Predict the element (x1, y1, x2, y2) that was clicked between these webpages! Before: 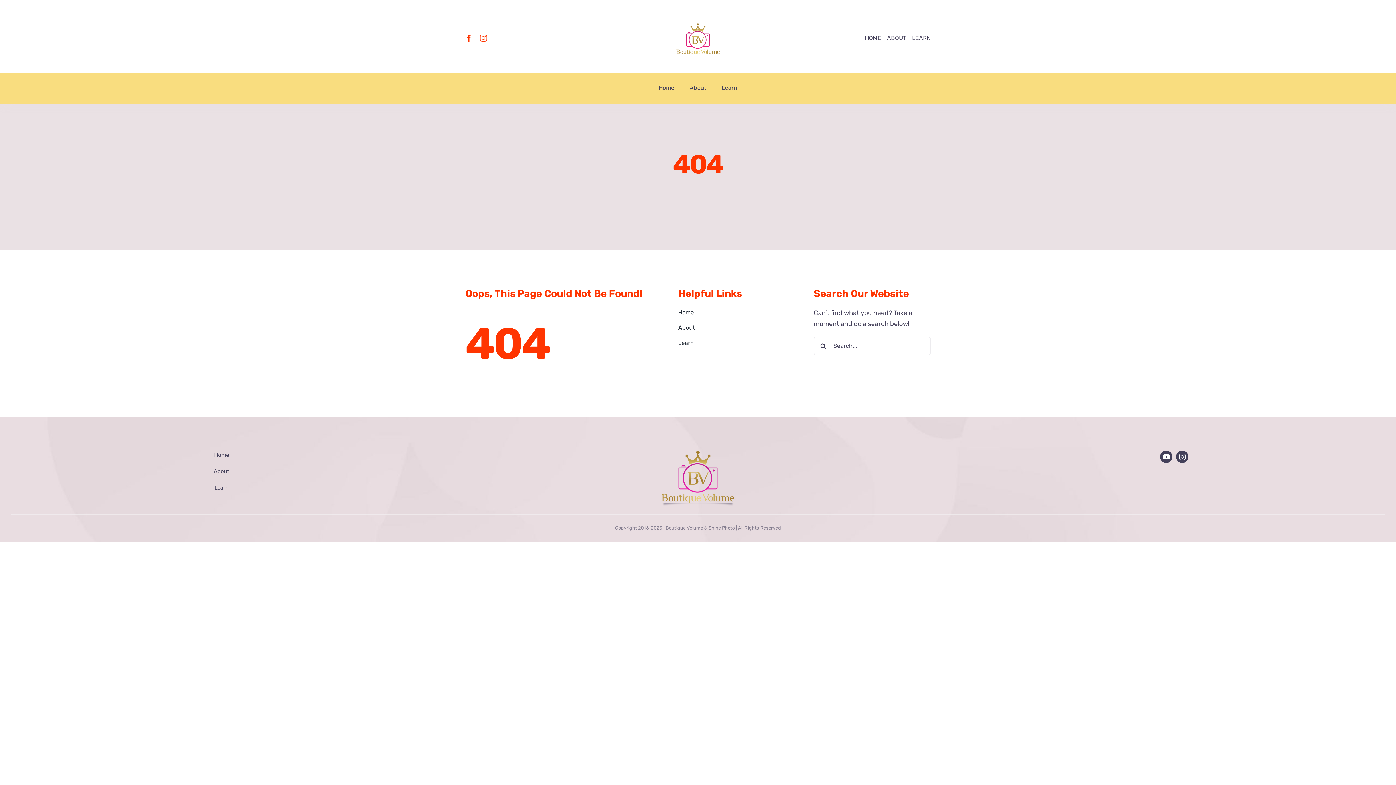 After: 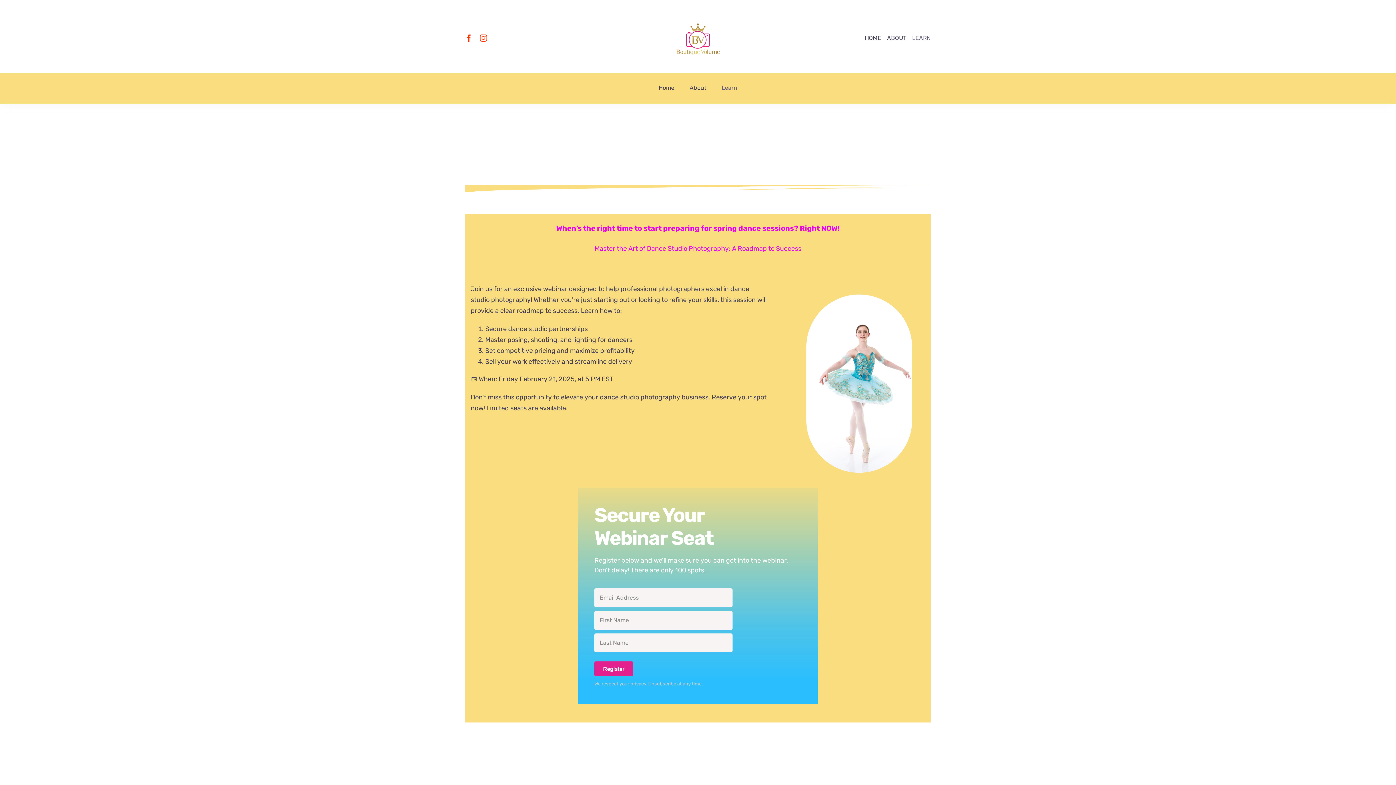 Action: label: Learn bbox: (678, 338, 795, 347)